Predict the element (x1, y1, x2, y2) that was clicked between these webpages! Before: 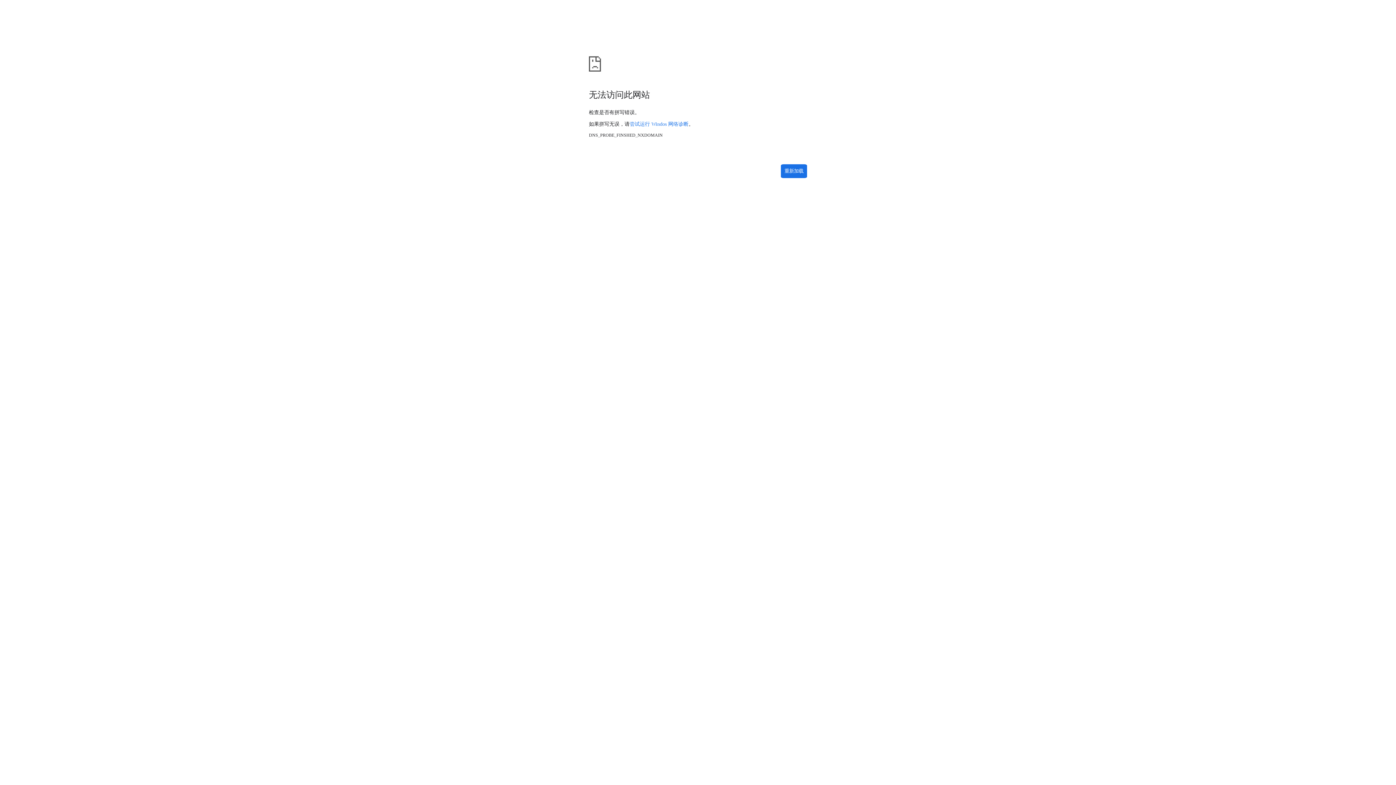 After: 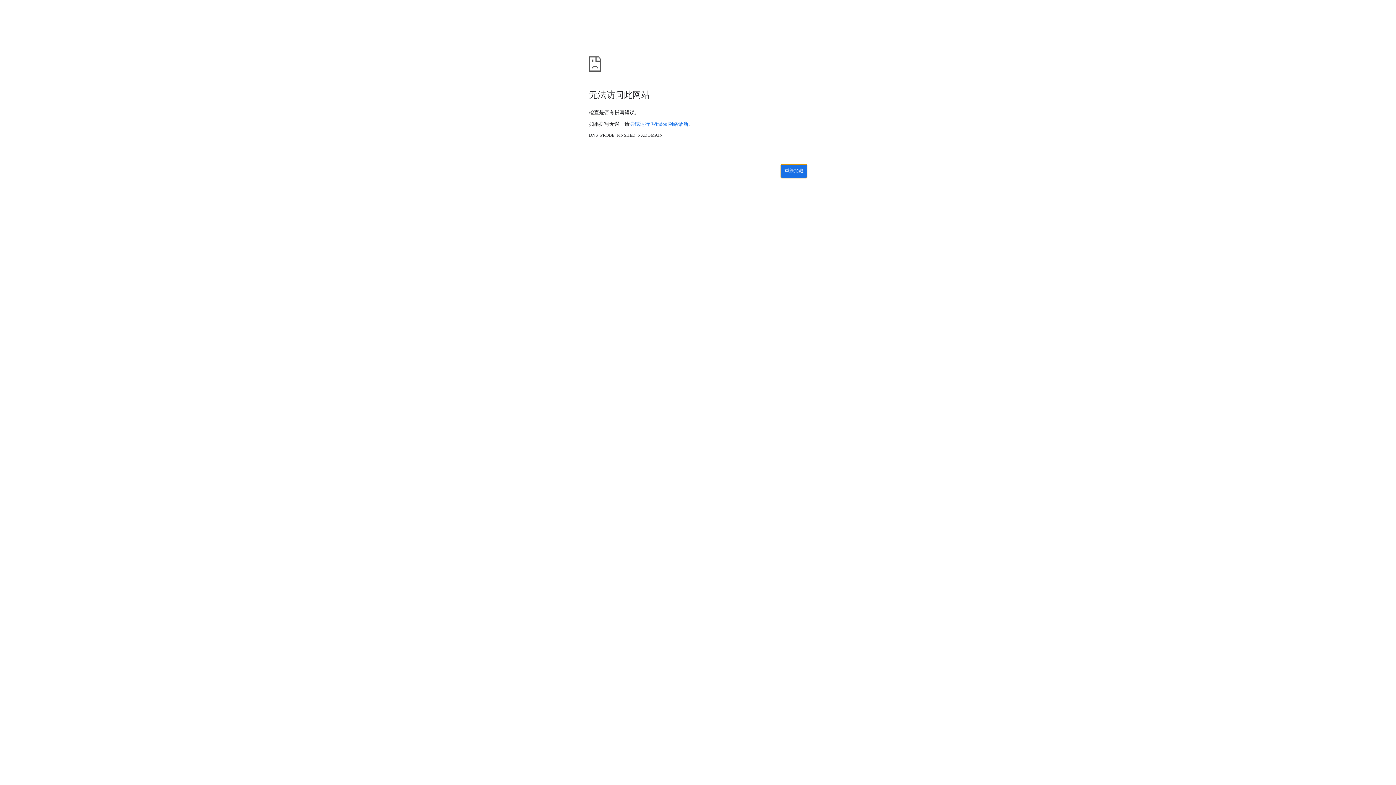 Action: bbox: (781, 164, 807, 178) label: 重新加载